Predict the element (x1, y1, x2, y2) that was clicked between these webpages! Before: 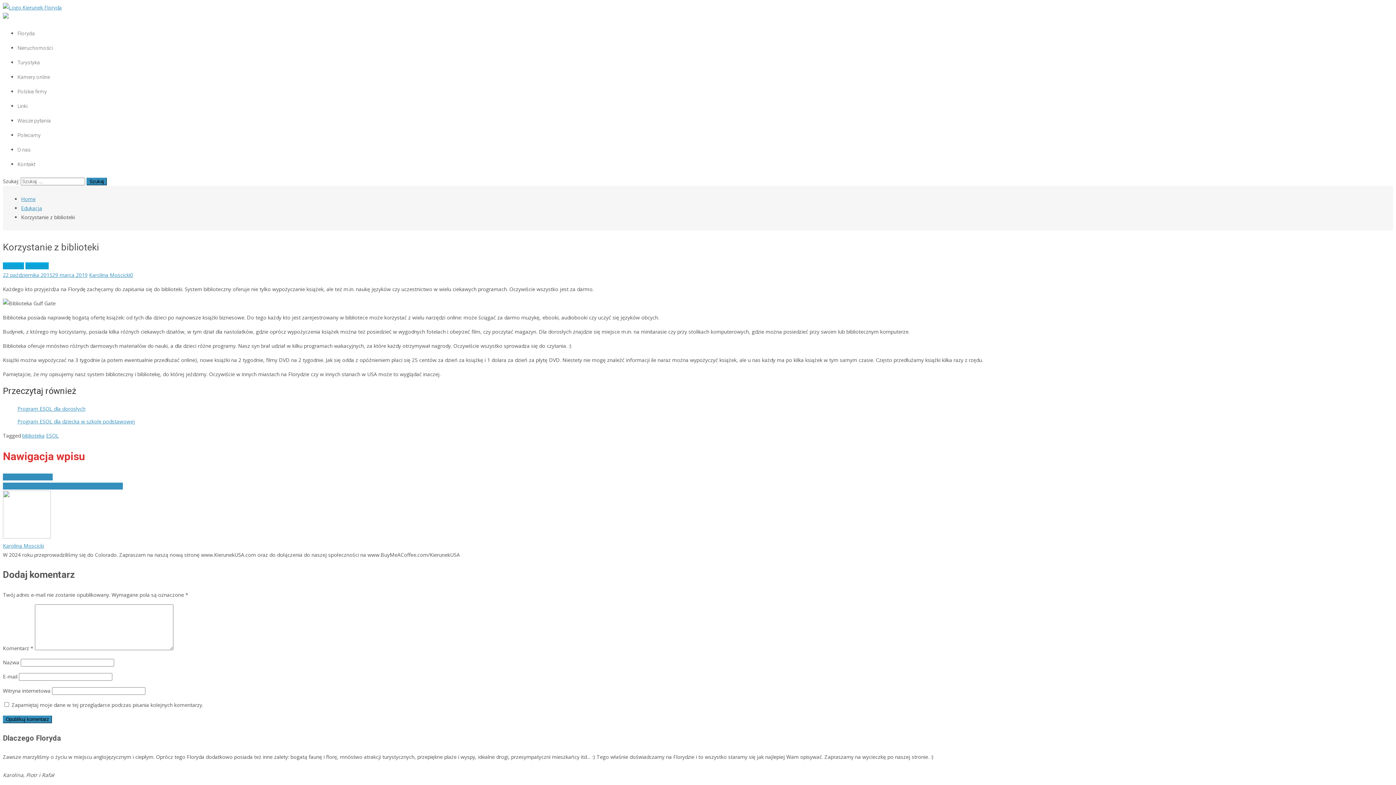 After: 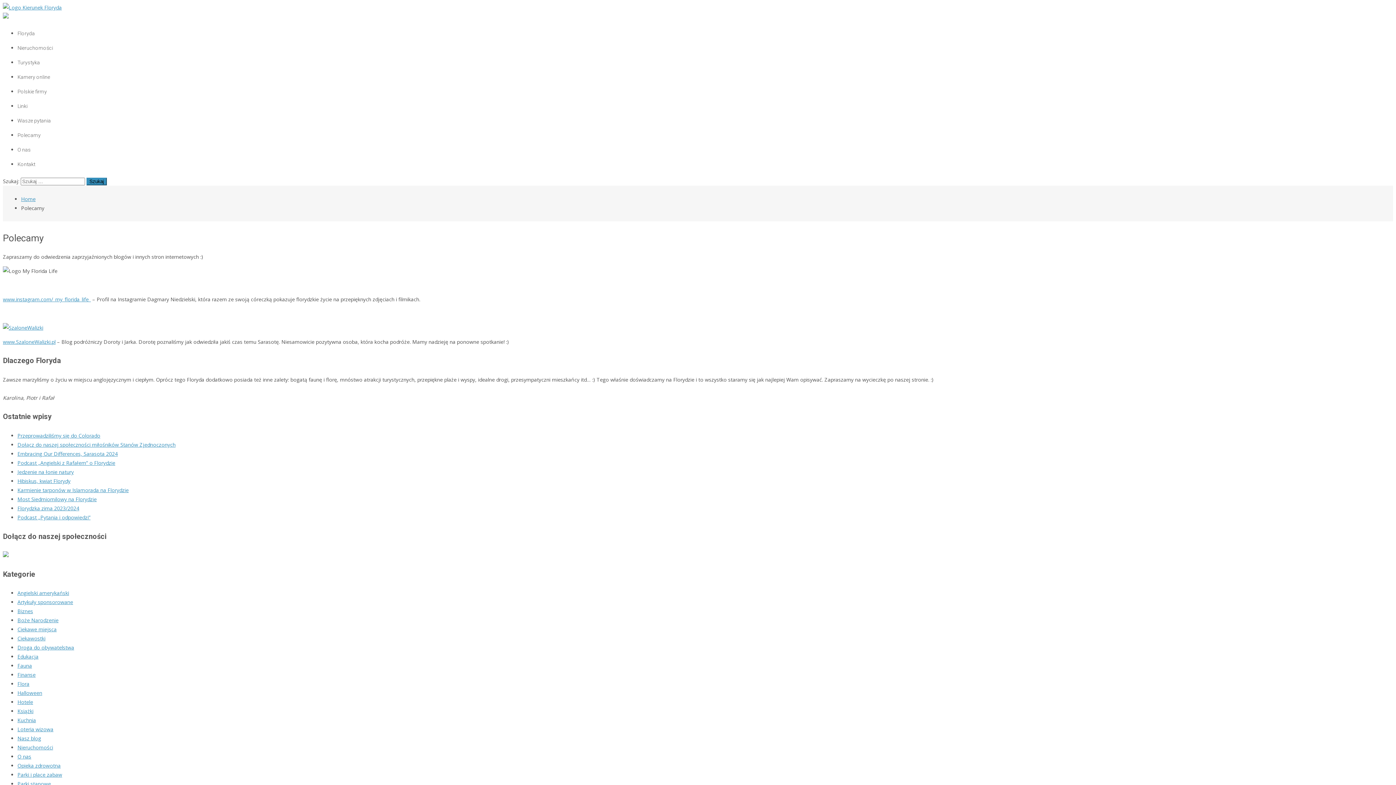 Action: label: Polecamy bbox: (17, 132, 40, 138)